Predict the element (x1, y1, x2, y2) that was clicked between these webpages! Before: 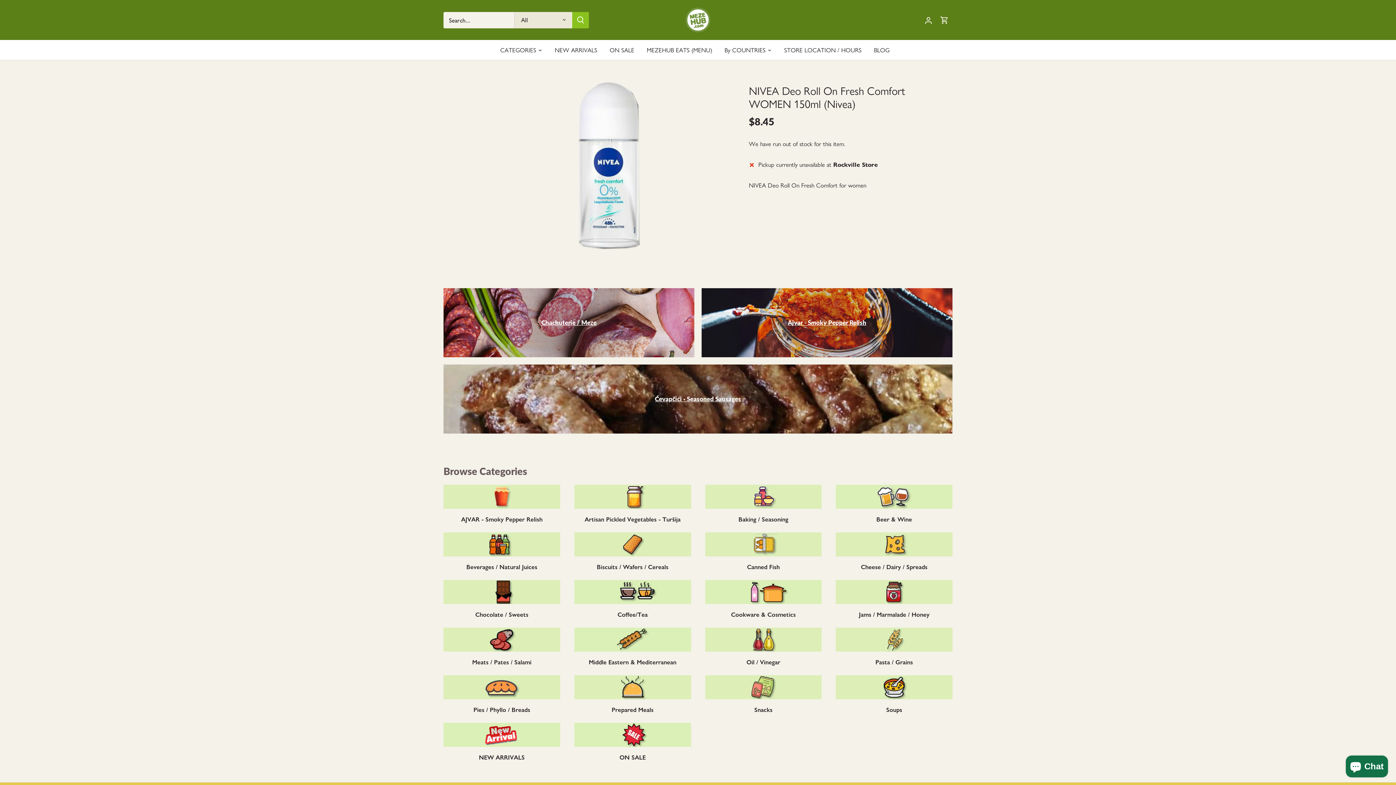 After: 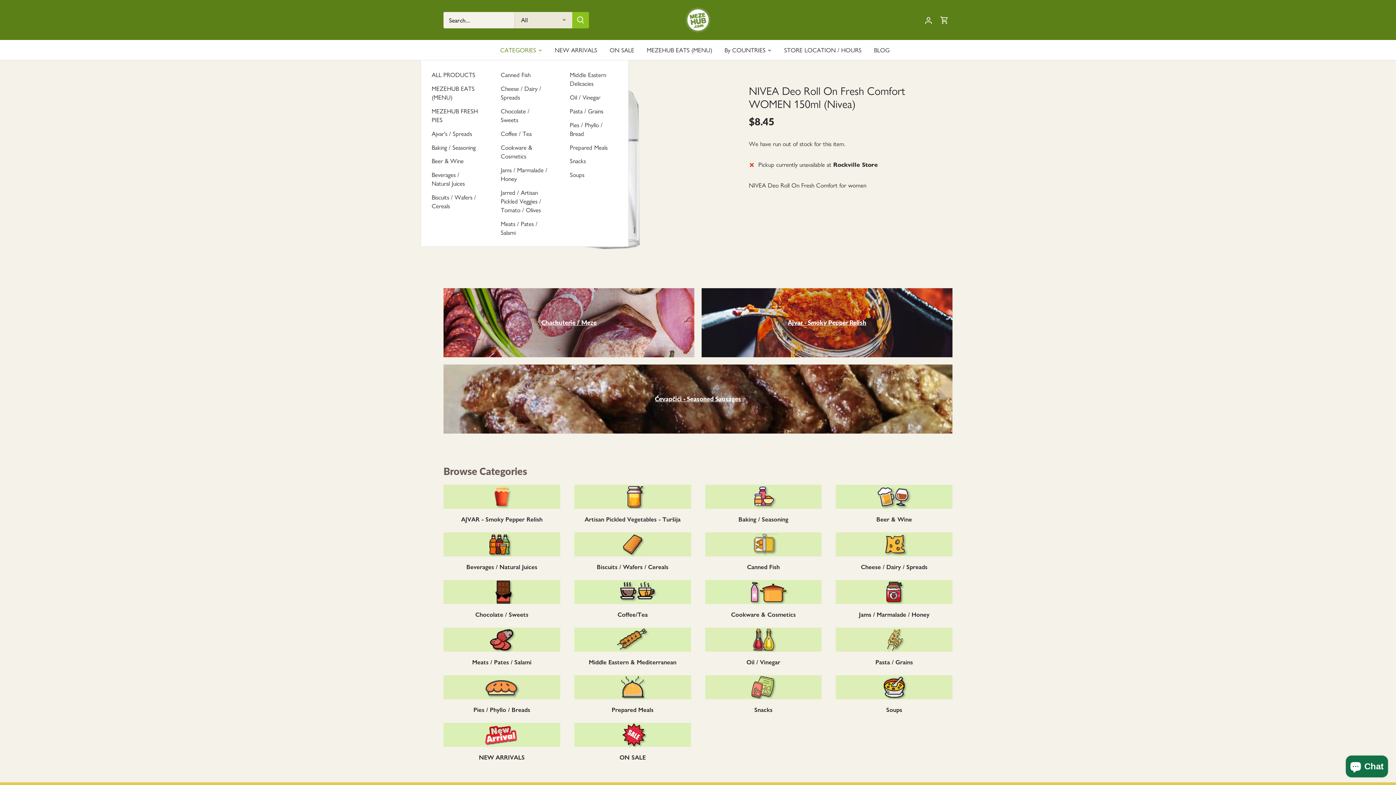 Action: label: CATEGORIES bbox: (500, 40, 542, 60)